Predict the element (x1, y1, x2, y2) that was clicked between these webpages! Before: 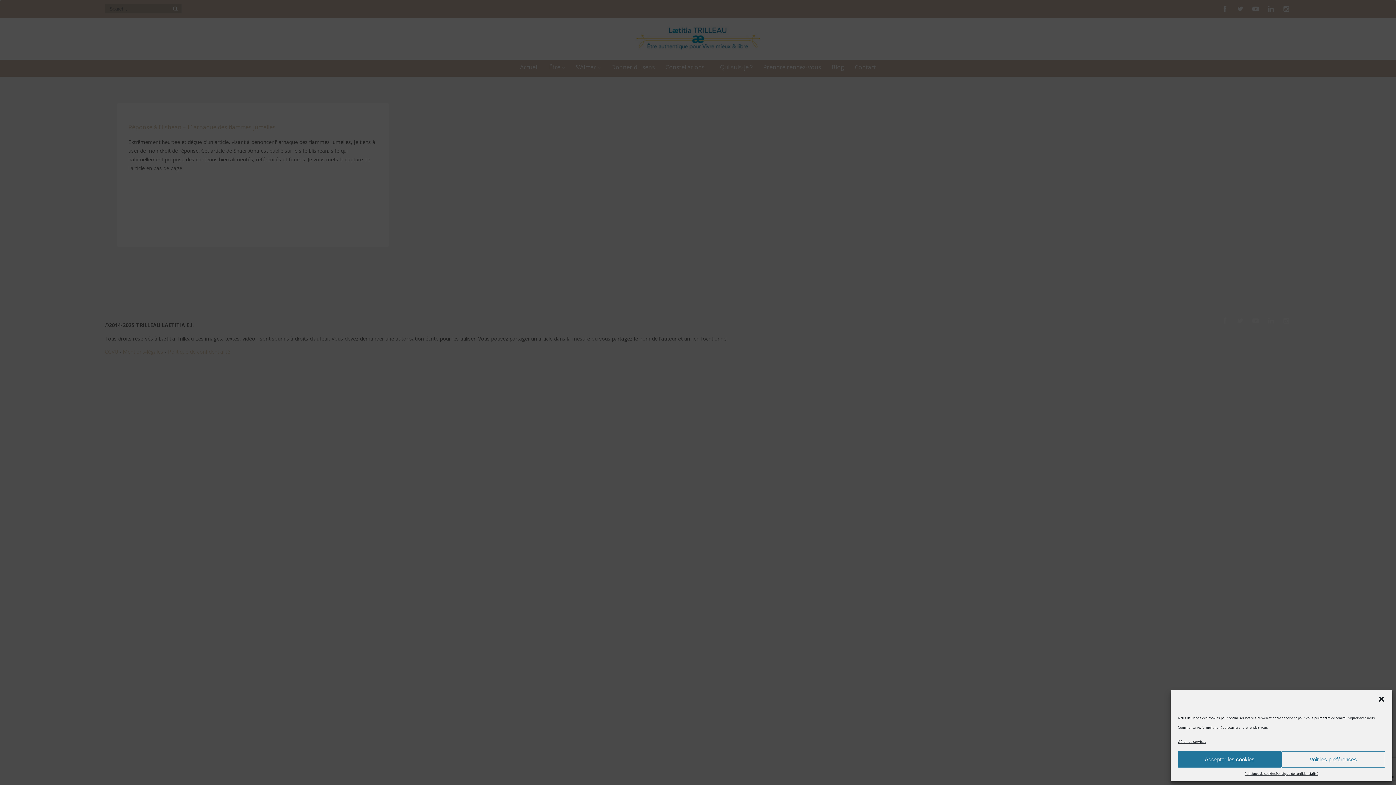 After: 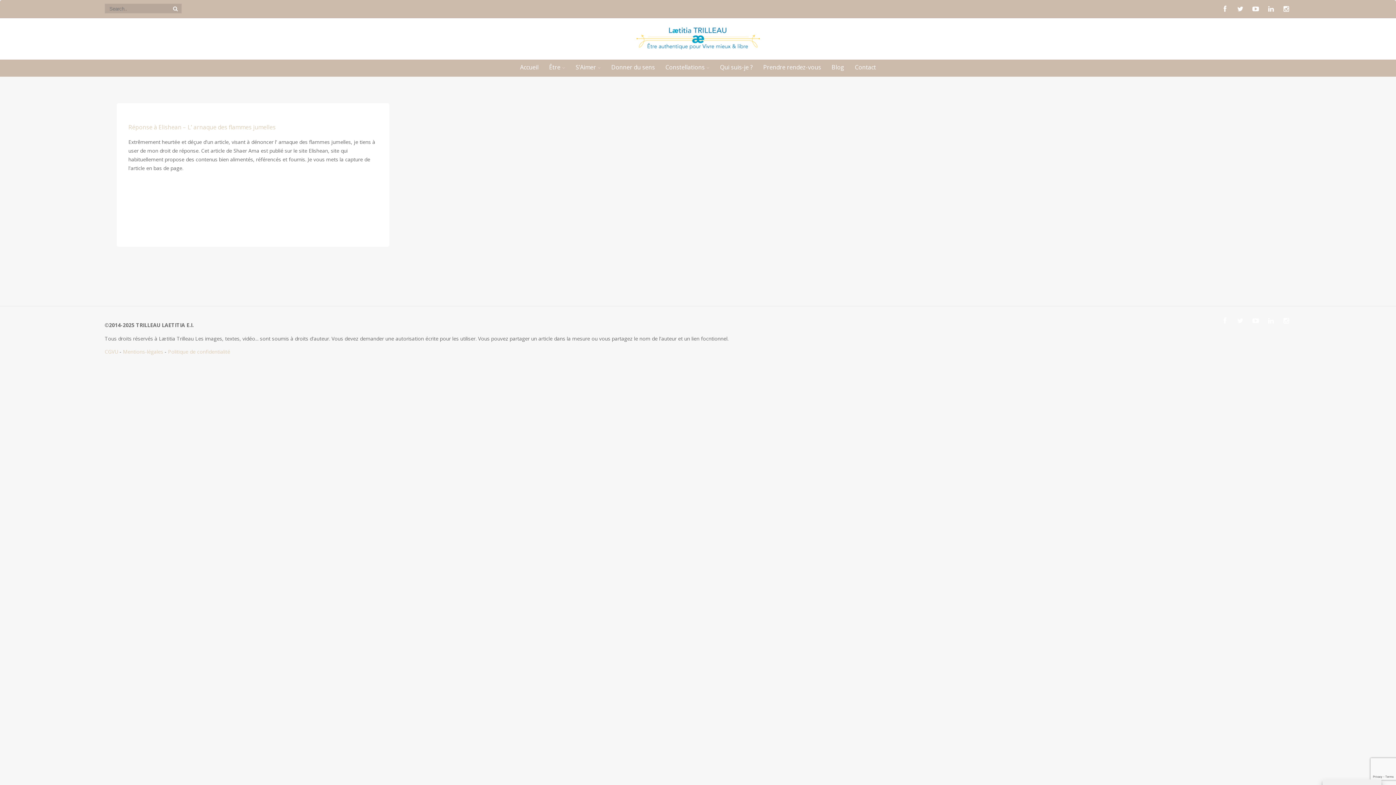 Action: label: Fermer la boîte de dialogue bbox: (1378, 696, 1385, 703)